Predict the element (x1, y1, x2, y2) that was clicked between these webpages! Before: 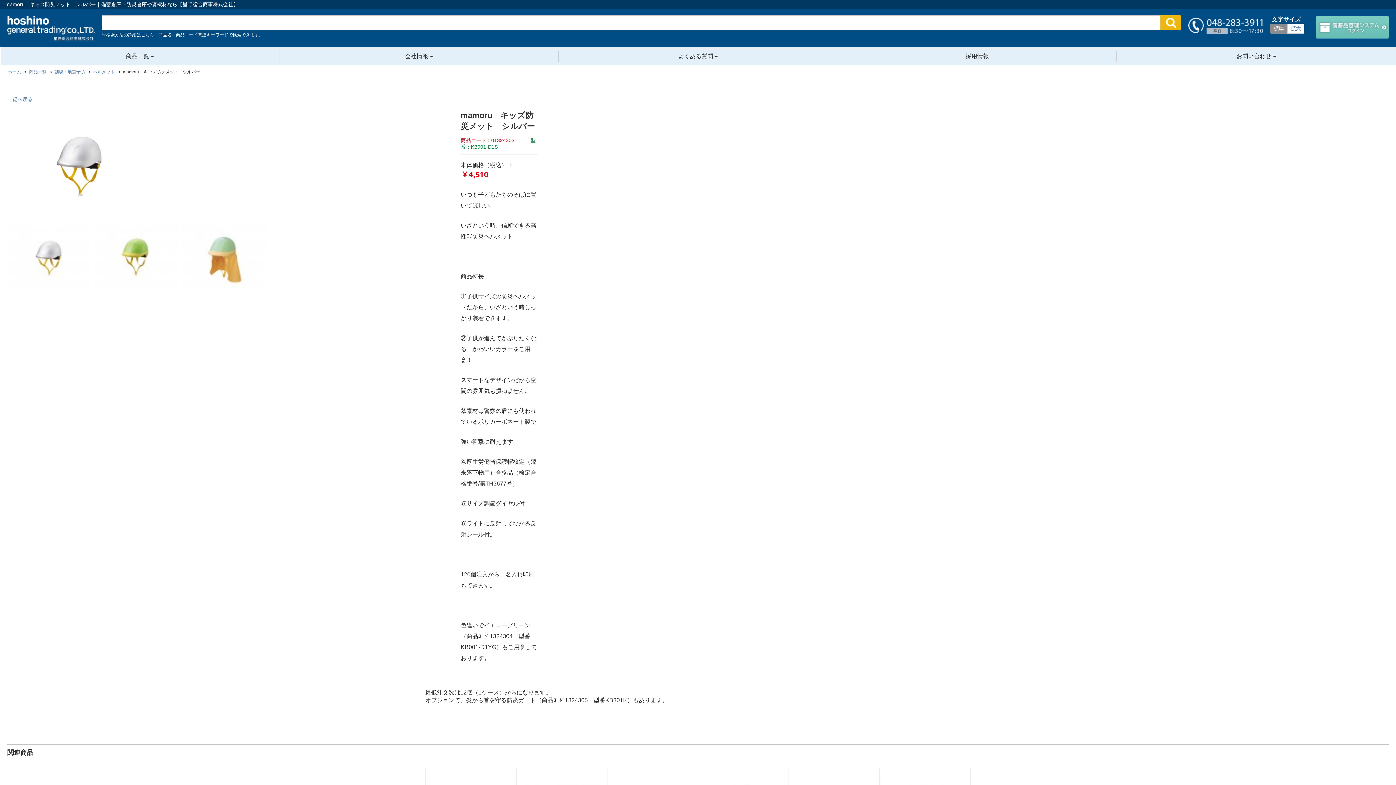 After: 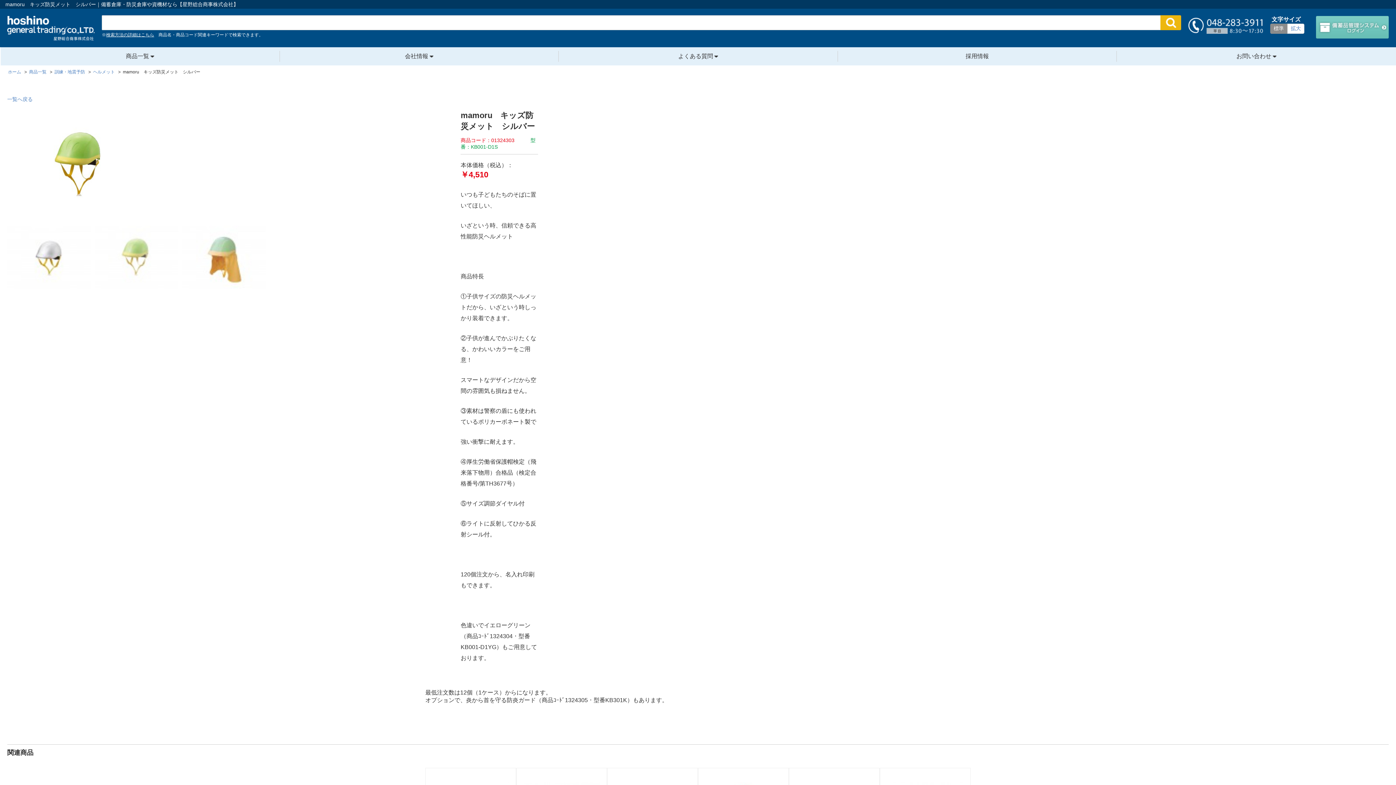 Action: bbox: (94, 283, 178, 289)